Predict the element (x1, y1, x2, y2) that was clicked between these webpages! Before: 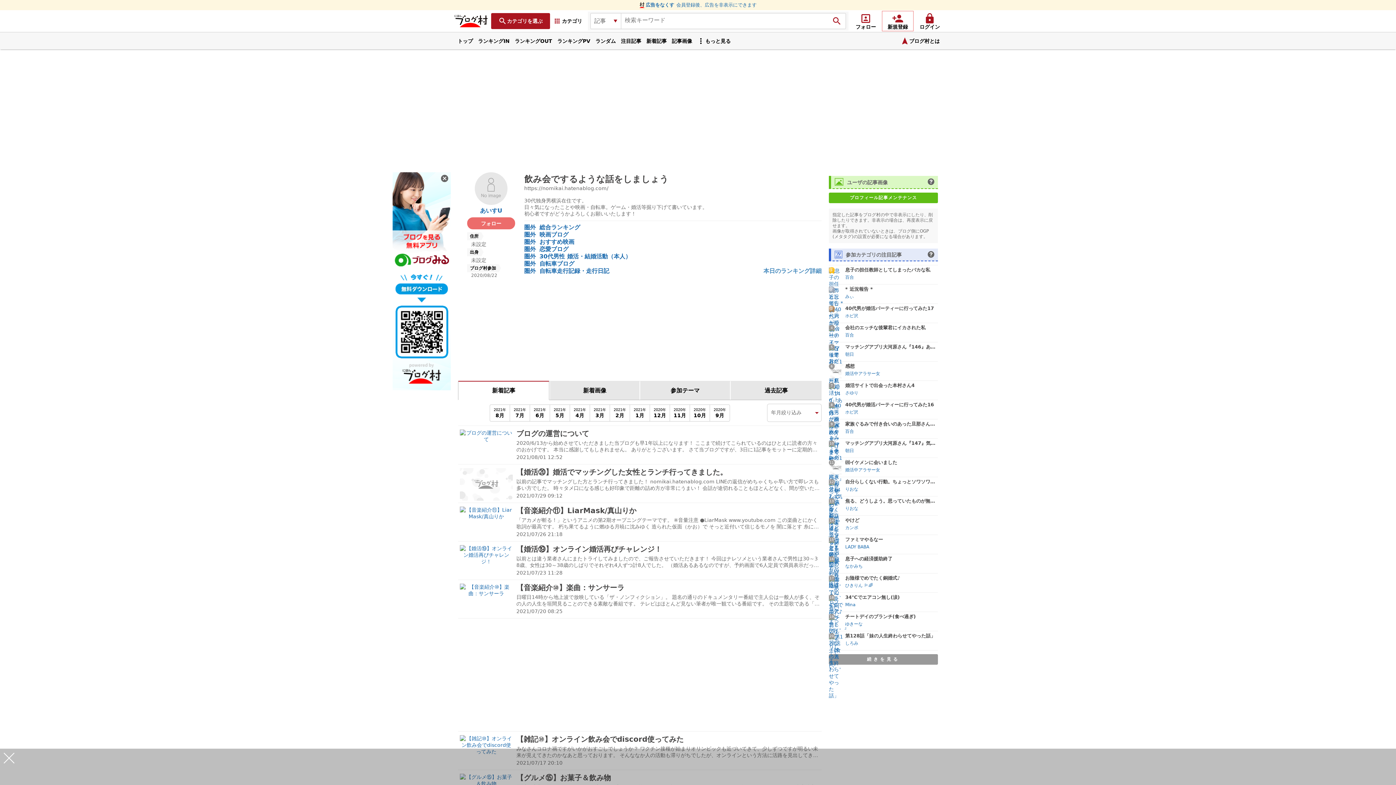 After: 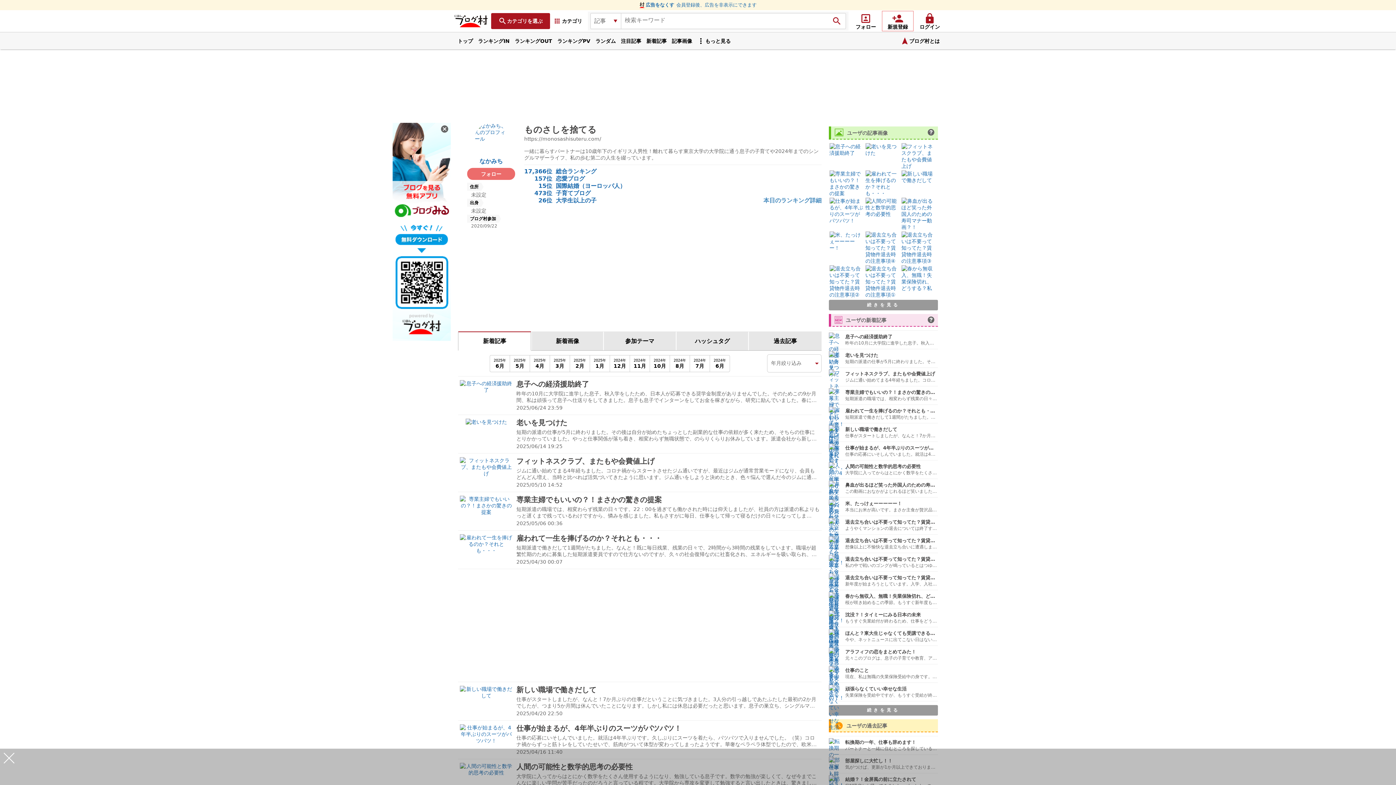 Action: bbox: (845, 562, 937, 570) label: なかみち